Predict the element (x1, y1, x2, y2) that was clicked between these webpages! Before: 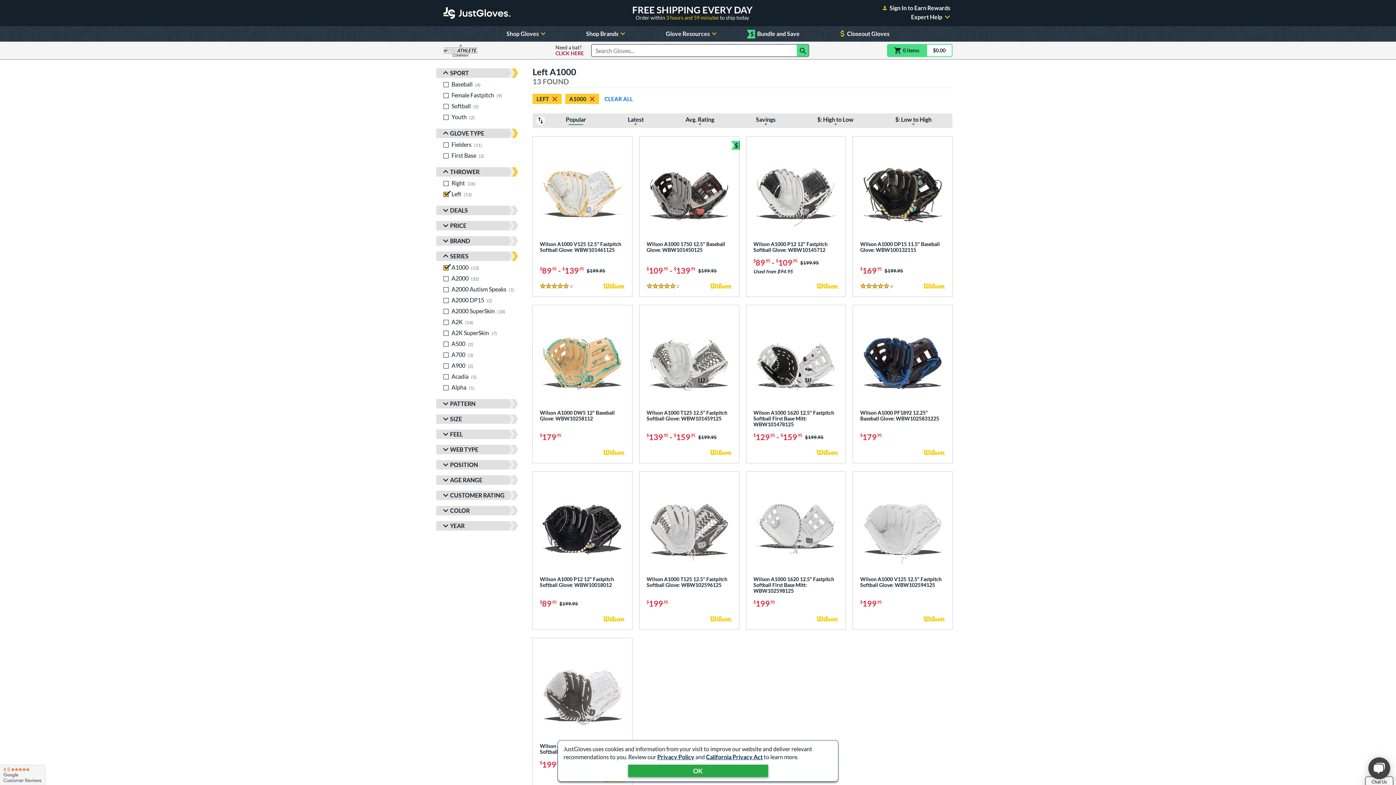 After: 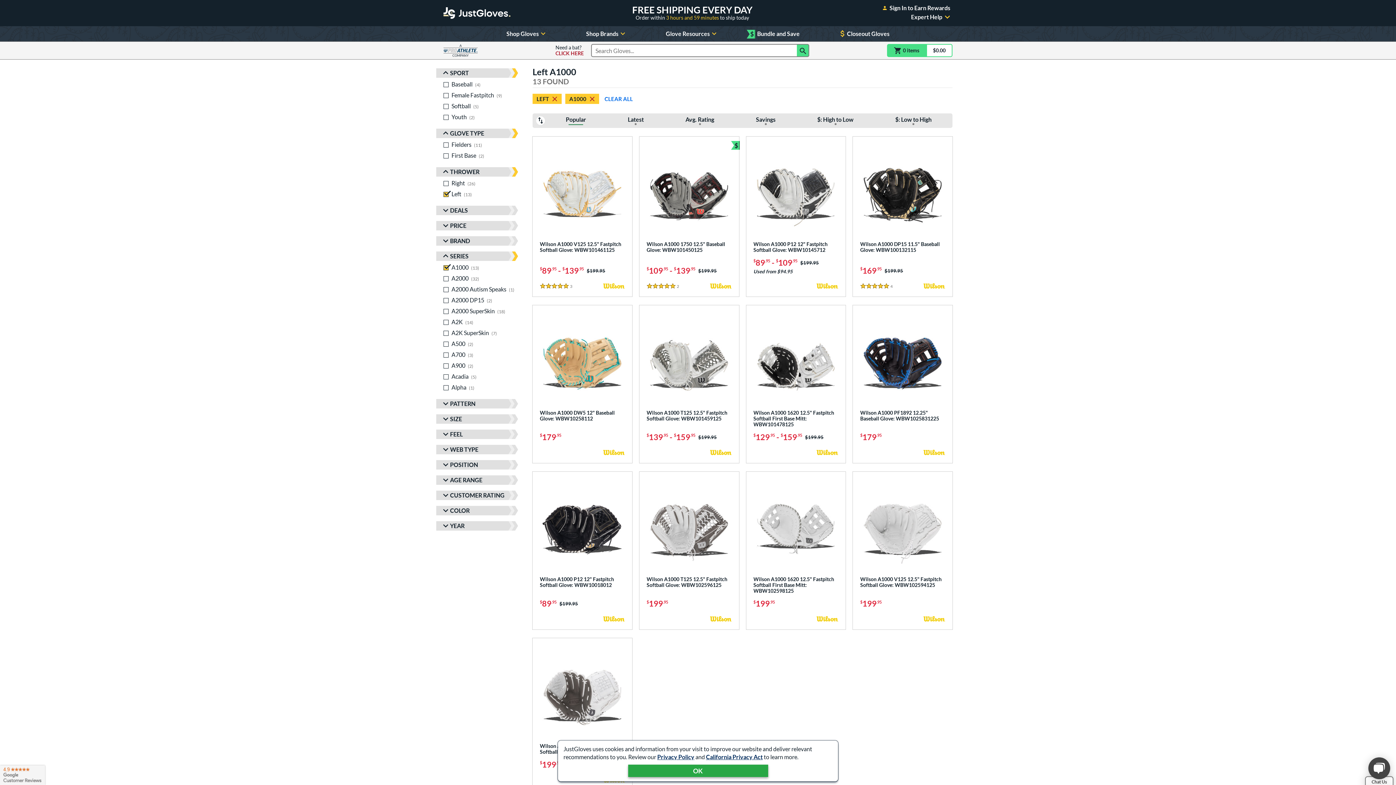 Action: label: Visit ProAthleteInc.com bbox: (443, 43, 477, 57)